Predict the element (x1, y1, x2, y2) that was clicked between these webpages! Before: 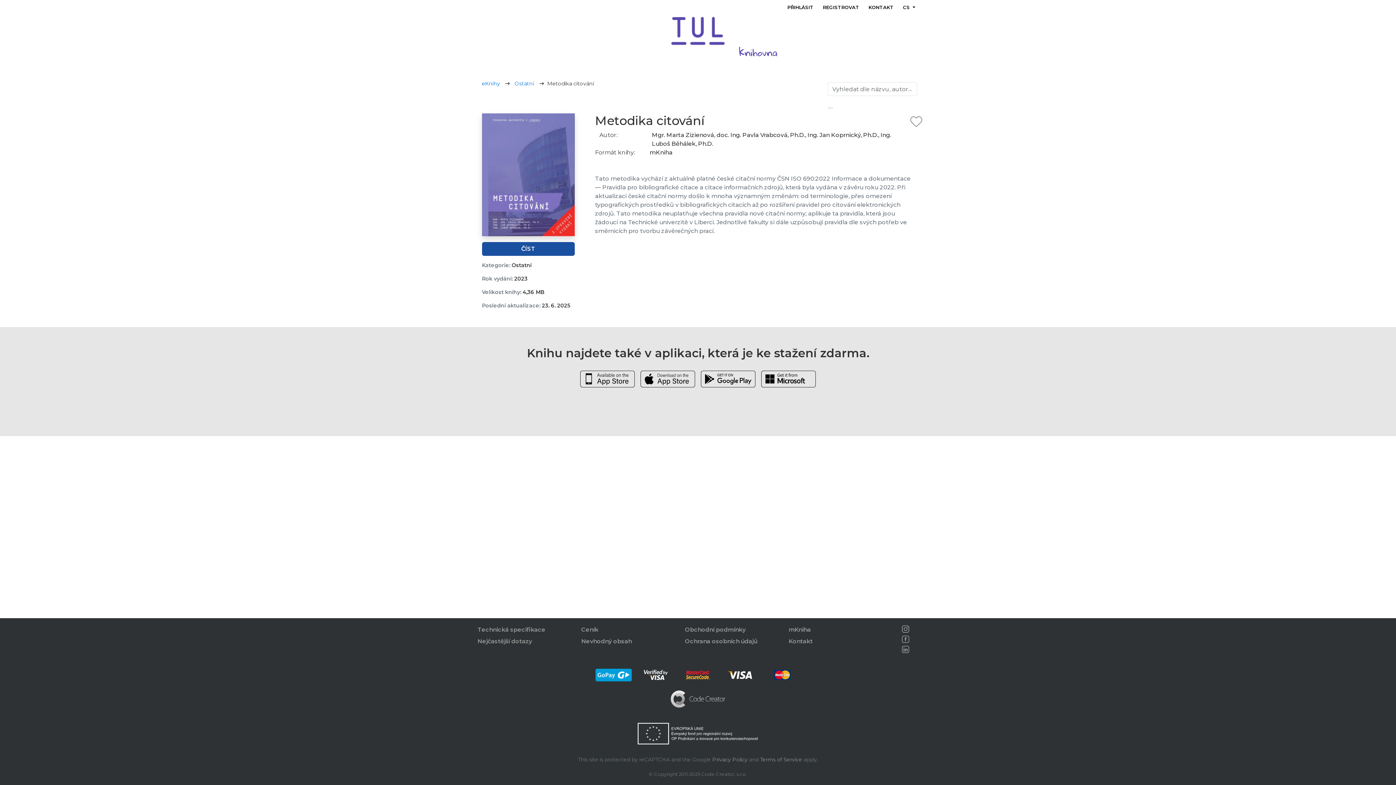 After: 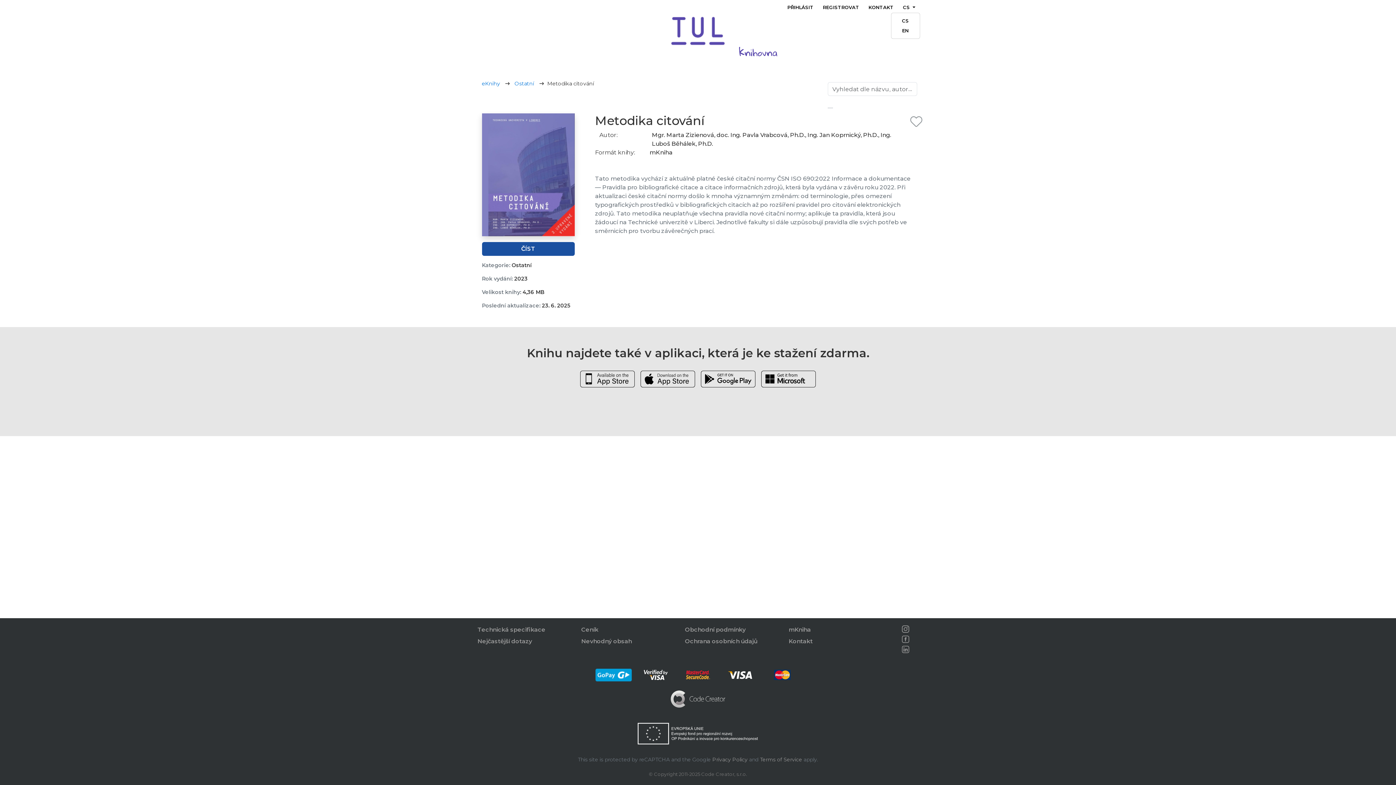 Action: bbox: (900, 1, 918, 13) label: CS 